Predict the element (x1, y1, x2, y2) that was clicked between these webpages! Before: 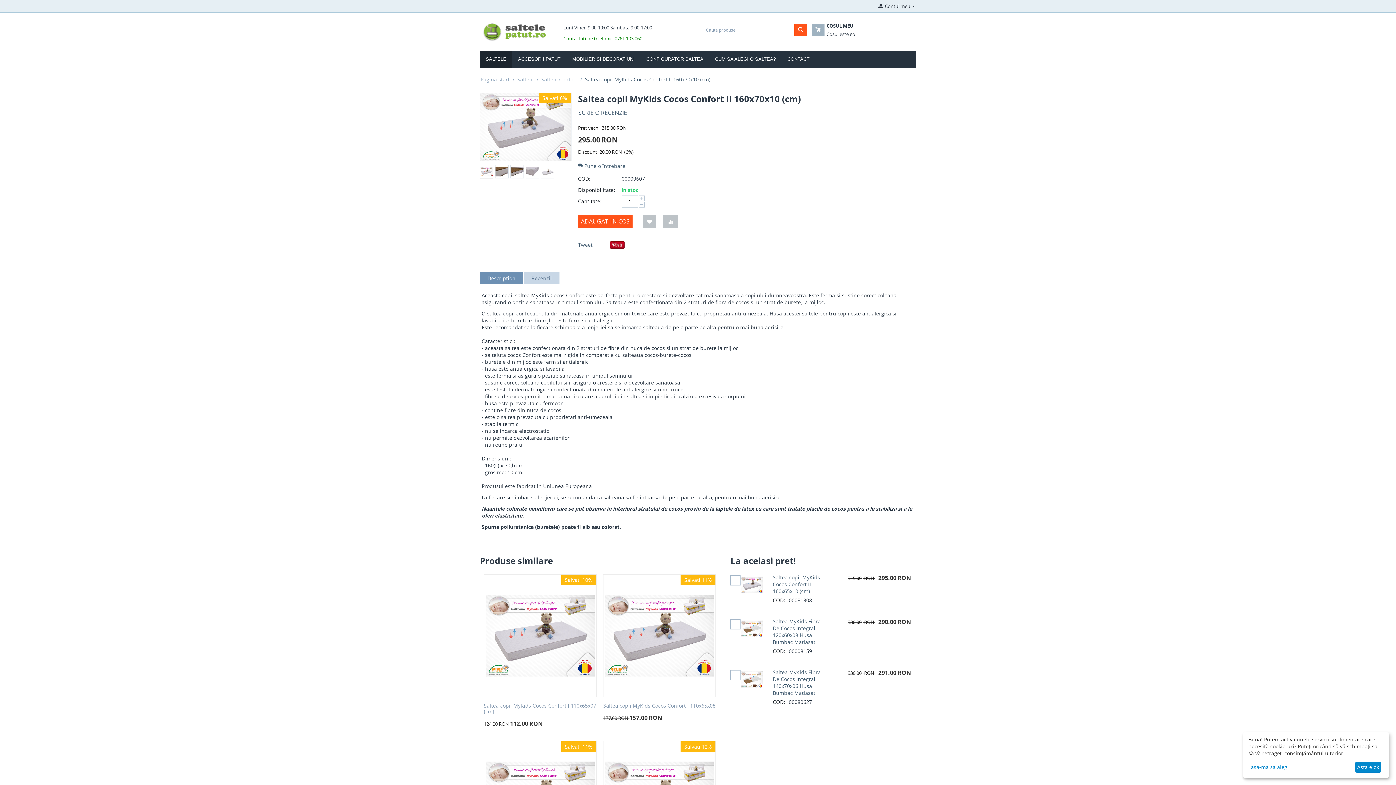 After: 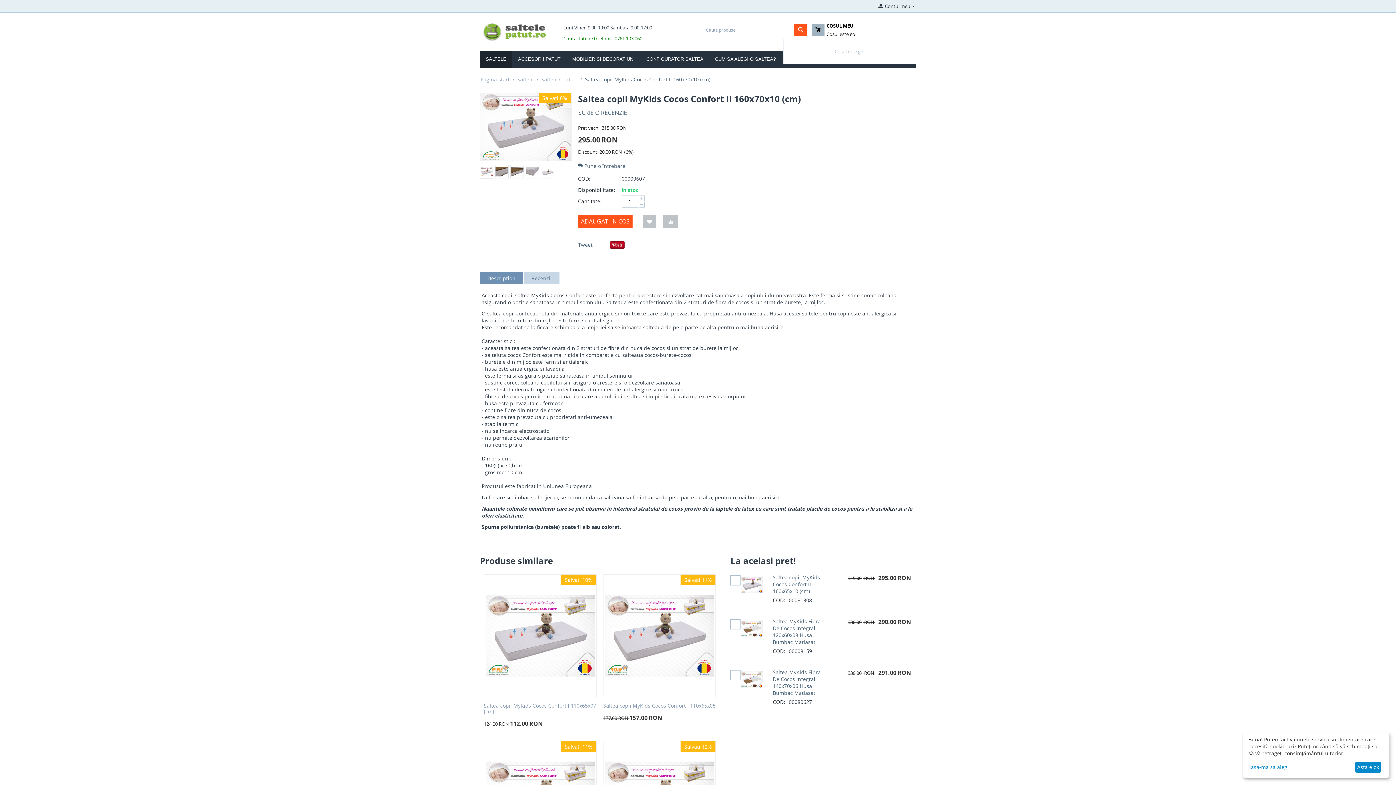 Action: bbox: (824, 30, 856, 37) label: COSUL MEU
Cosul este gol